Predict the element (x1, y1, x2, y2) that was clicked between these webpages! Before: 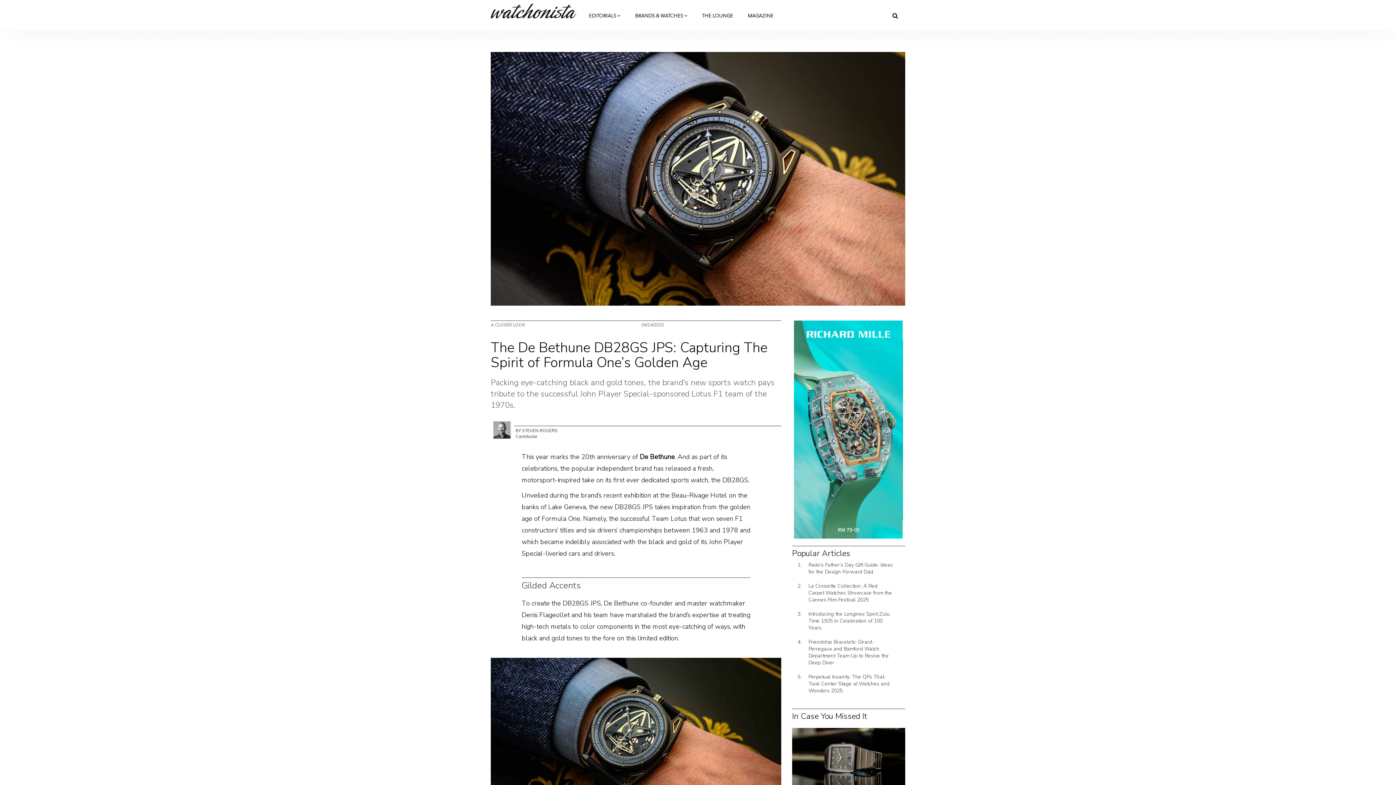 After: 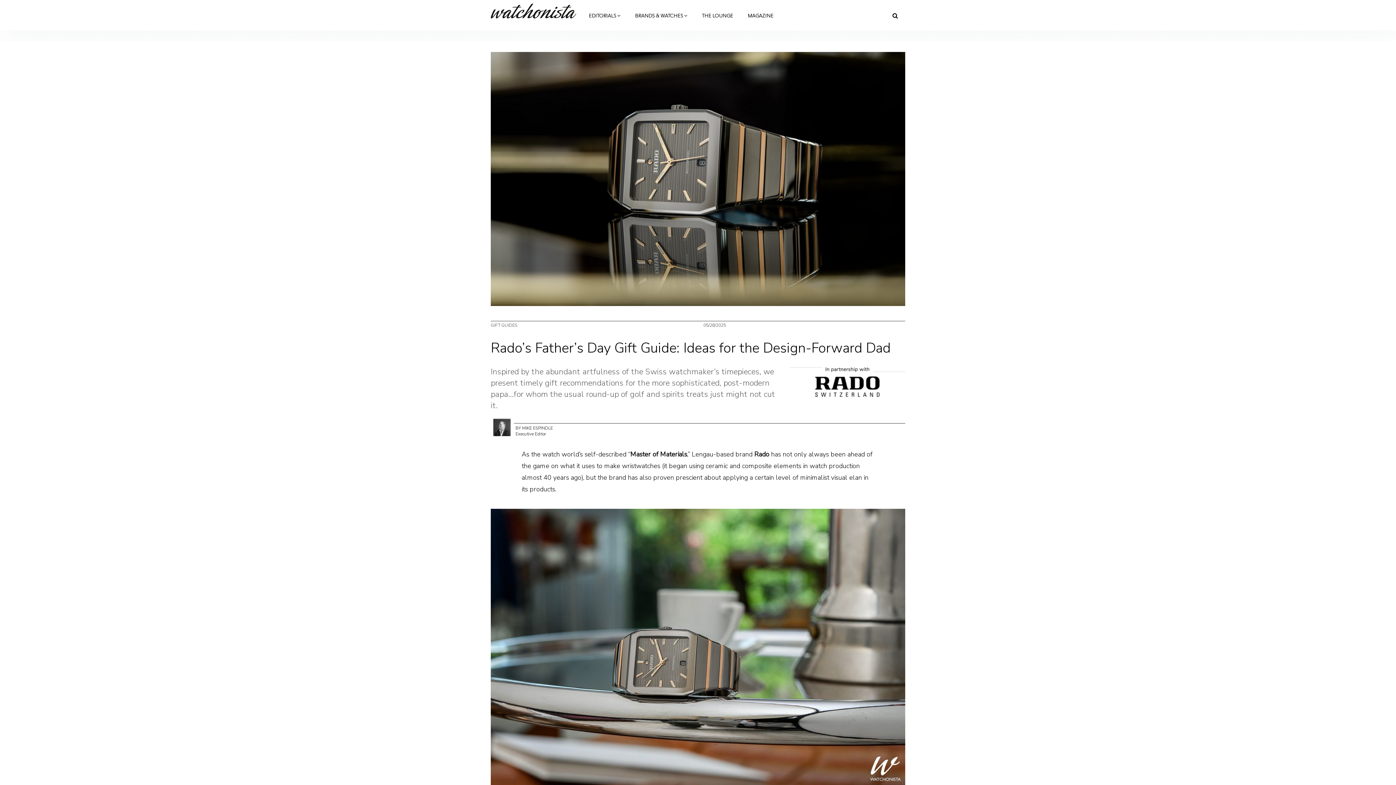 Action: bbox: (792, 759, 905, 766)